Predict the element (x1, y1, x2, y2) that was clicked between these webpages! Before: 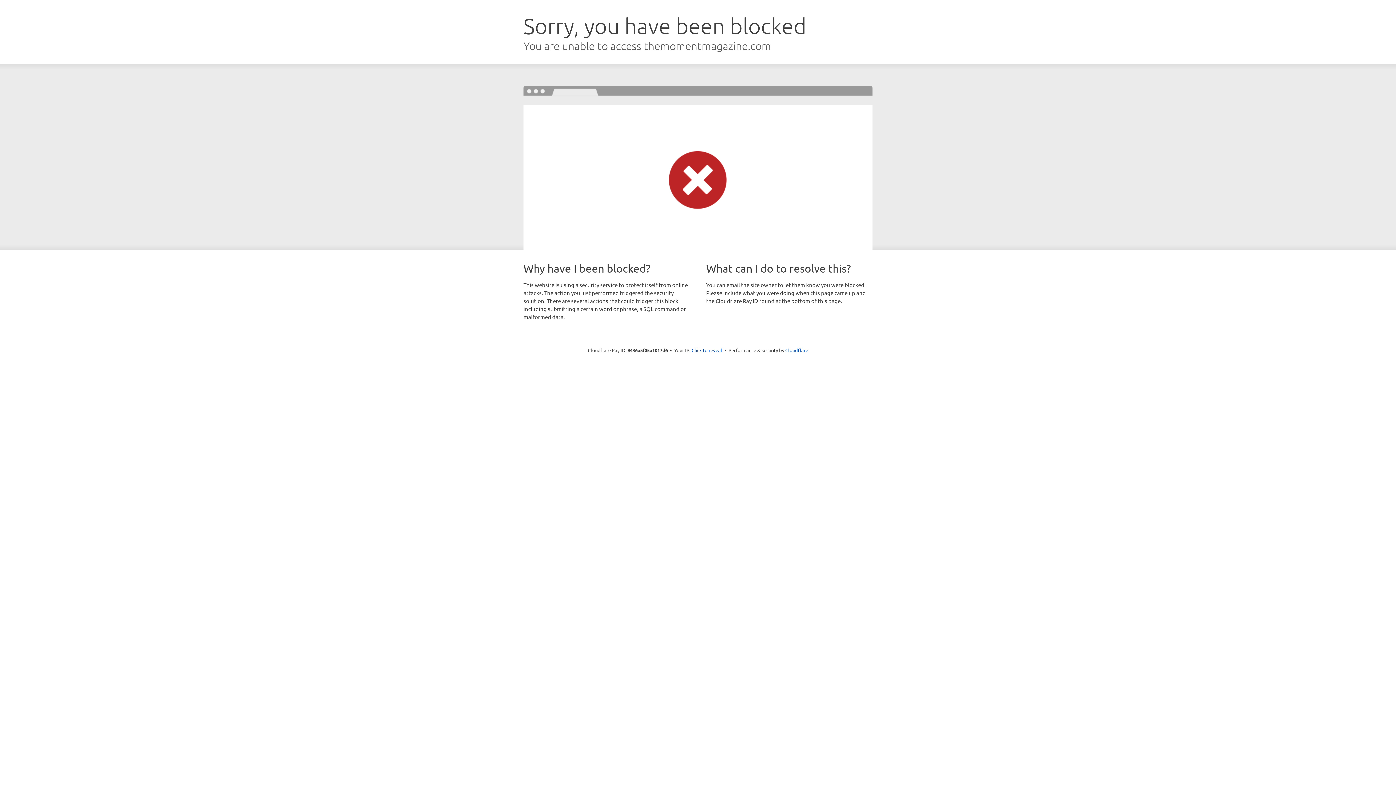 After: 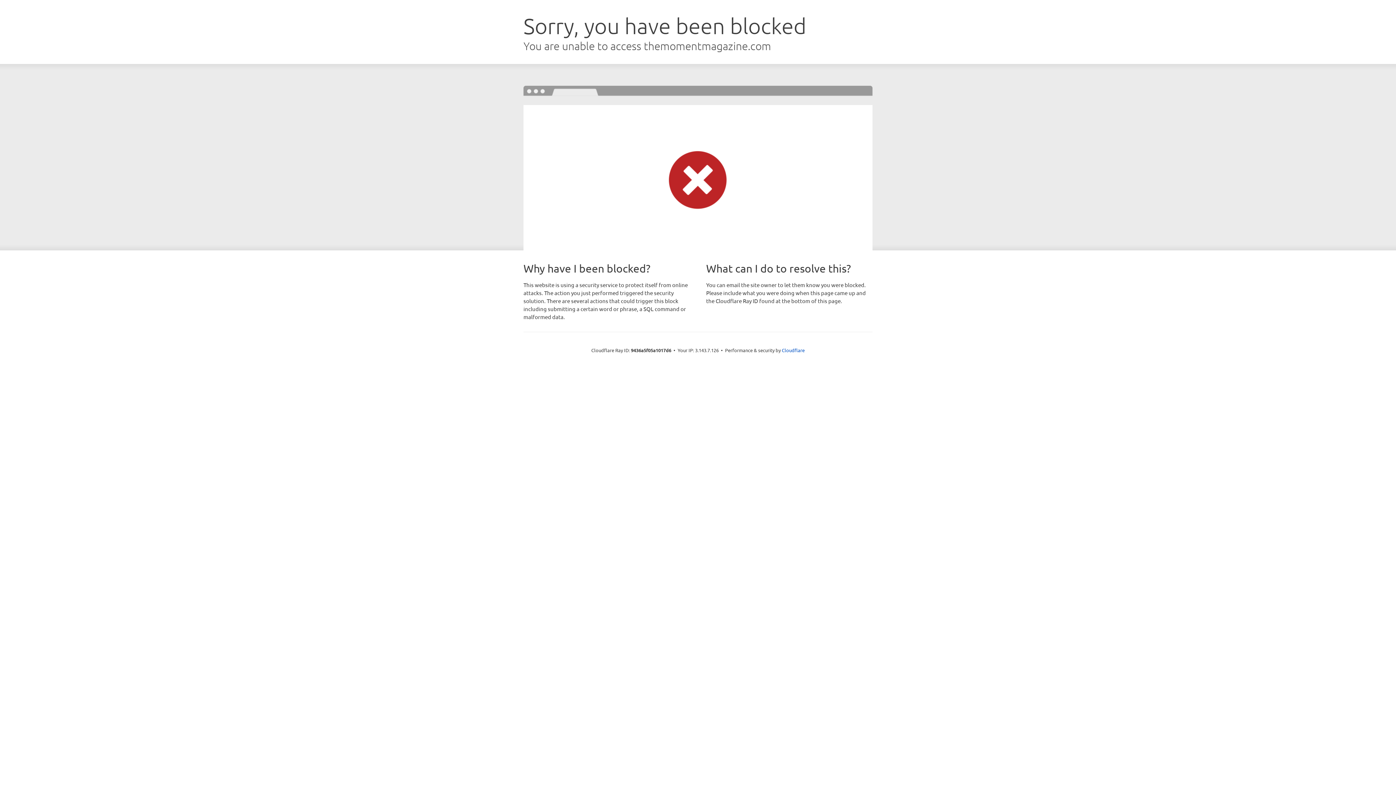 Action: label: Click to reveal bbox: (691, 346, 722, 353)